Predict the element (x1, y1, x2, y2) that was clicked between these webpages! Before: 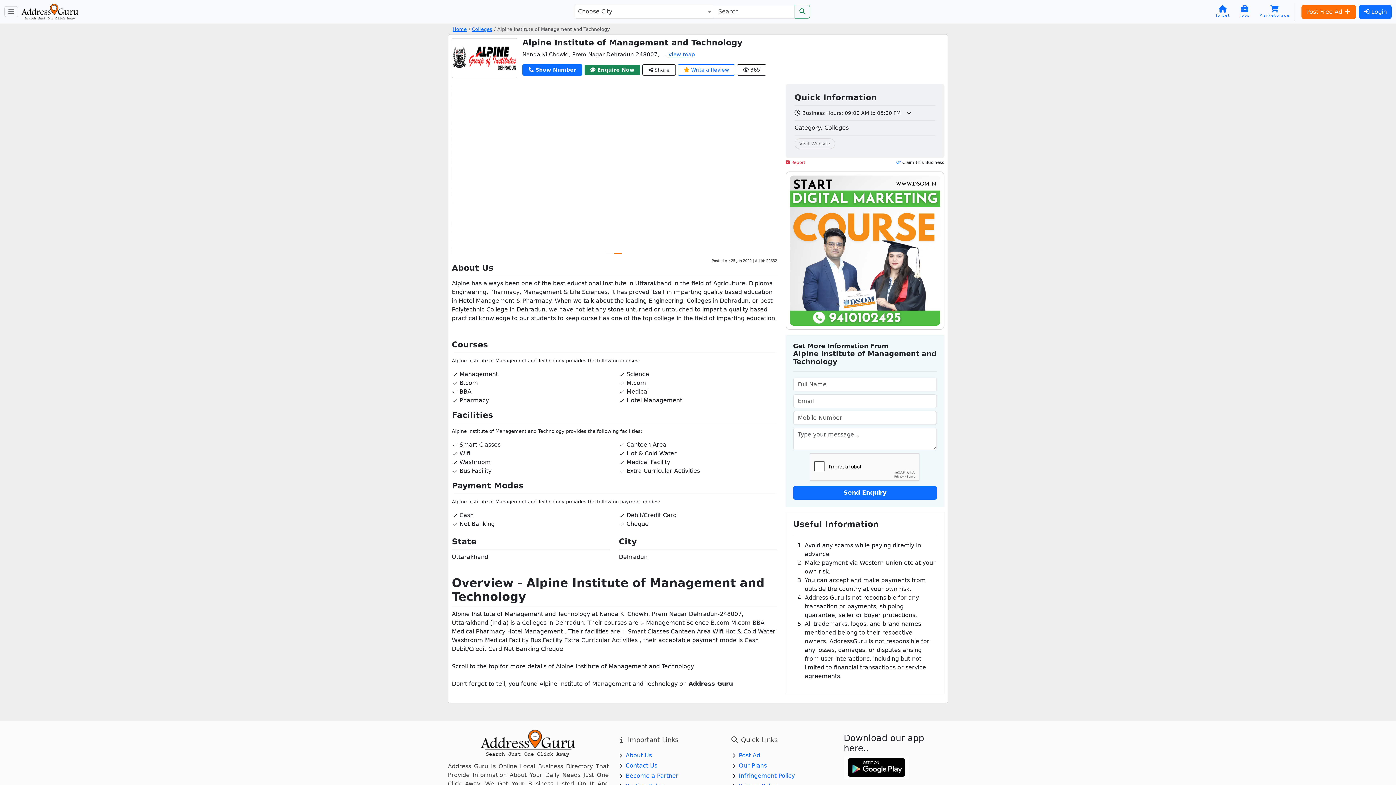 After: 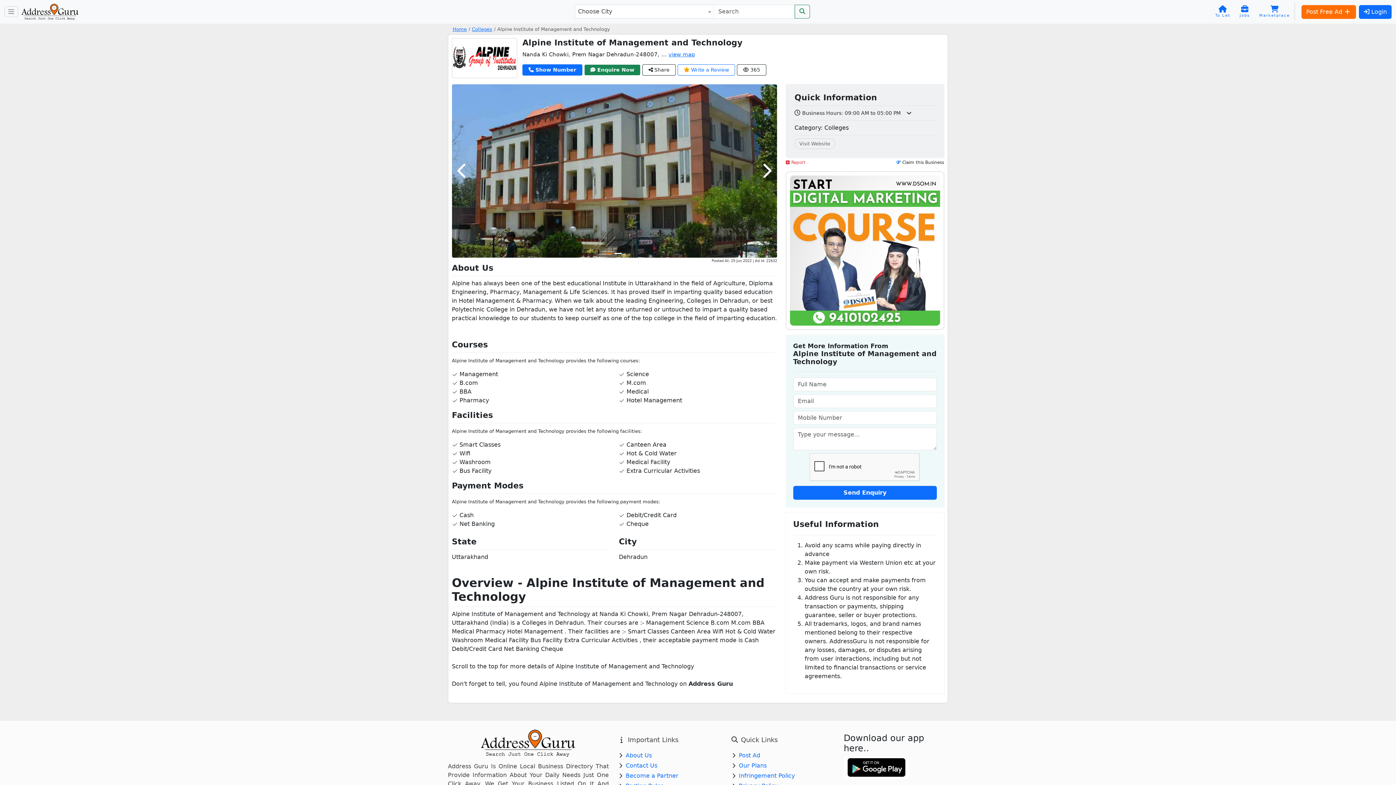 Action: bbox: (843, 756, 909, 779)